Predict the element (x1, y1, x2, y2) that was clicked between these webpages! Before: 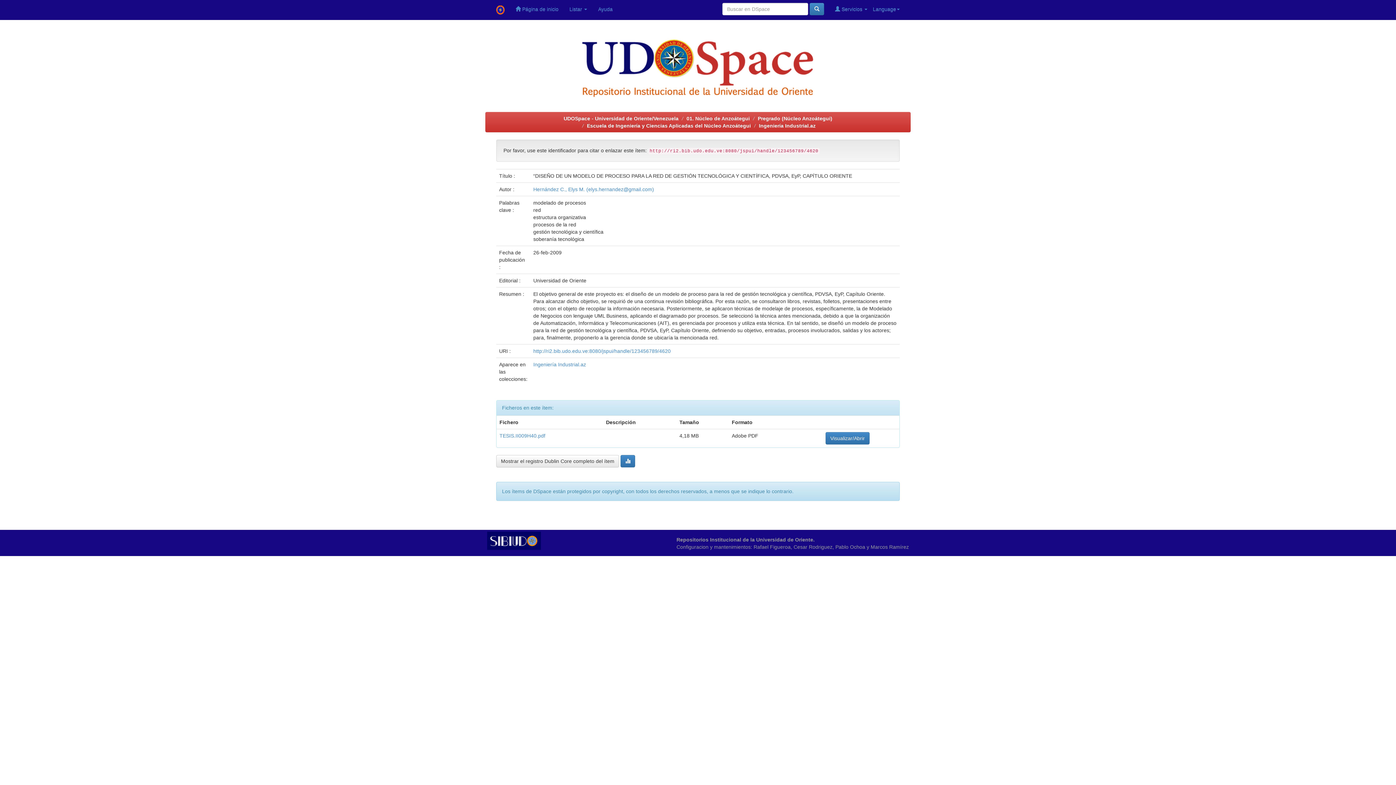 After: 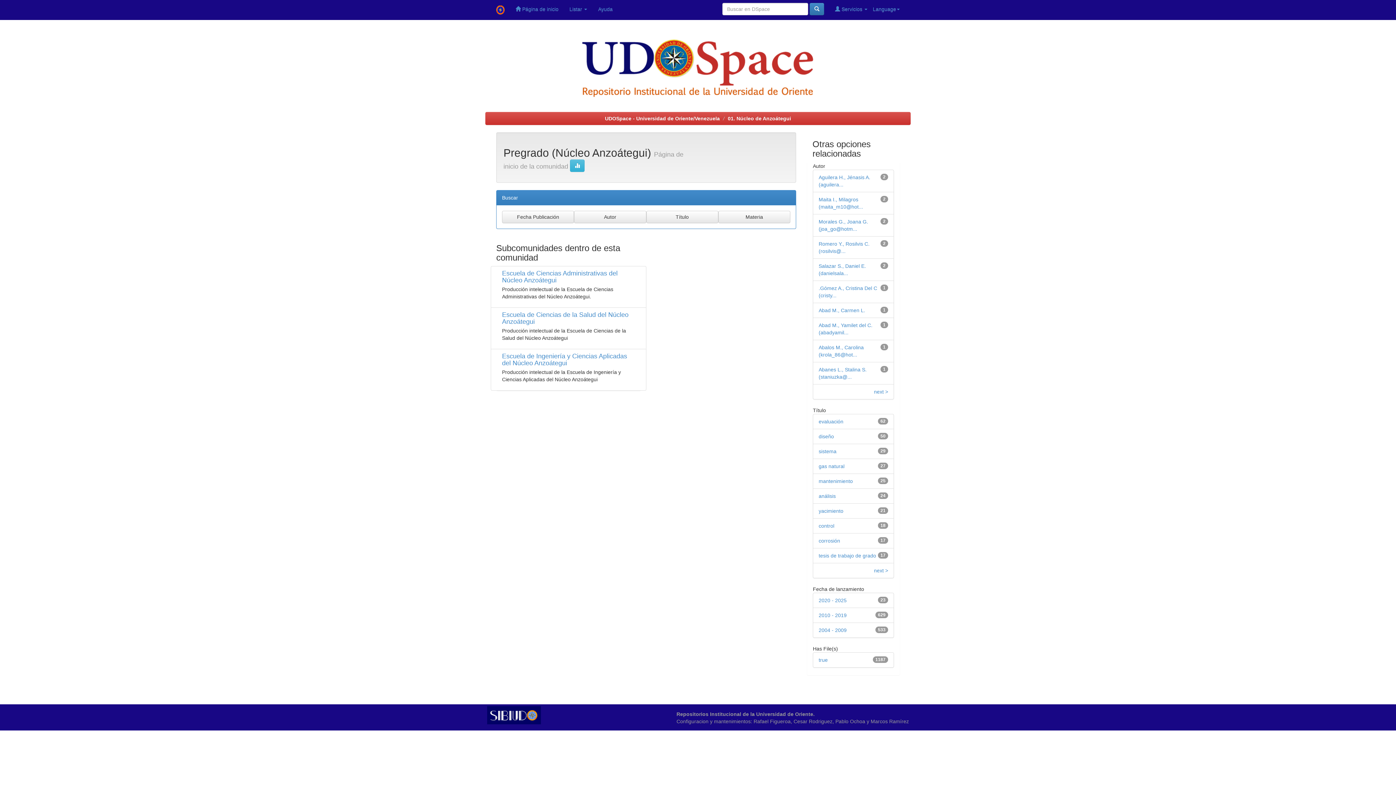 Action: bbox: (758, 115, 832, 121) label: Pregrado (Núcleo Anzoátegui)